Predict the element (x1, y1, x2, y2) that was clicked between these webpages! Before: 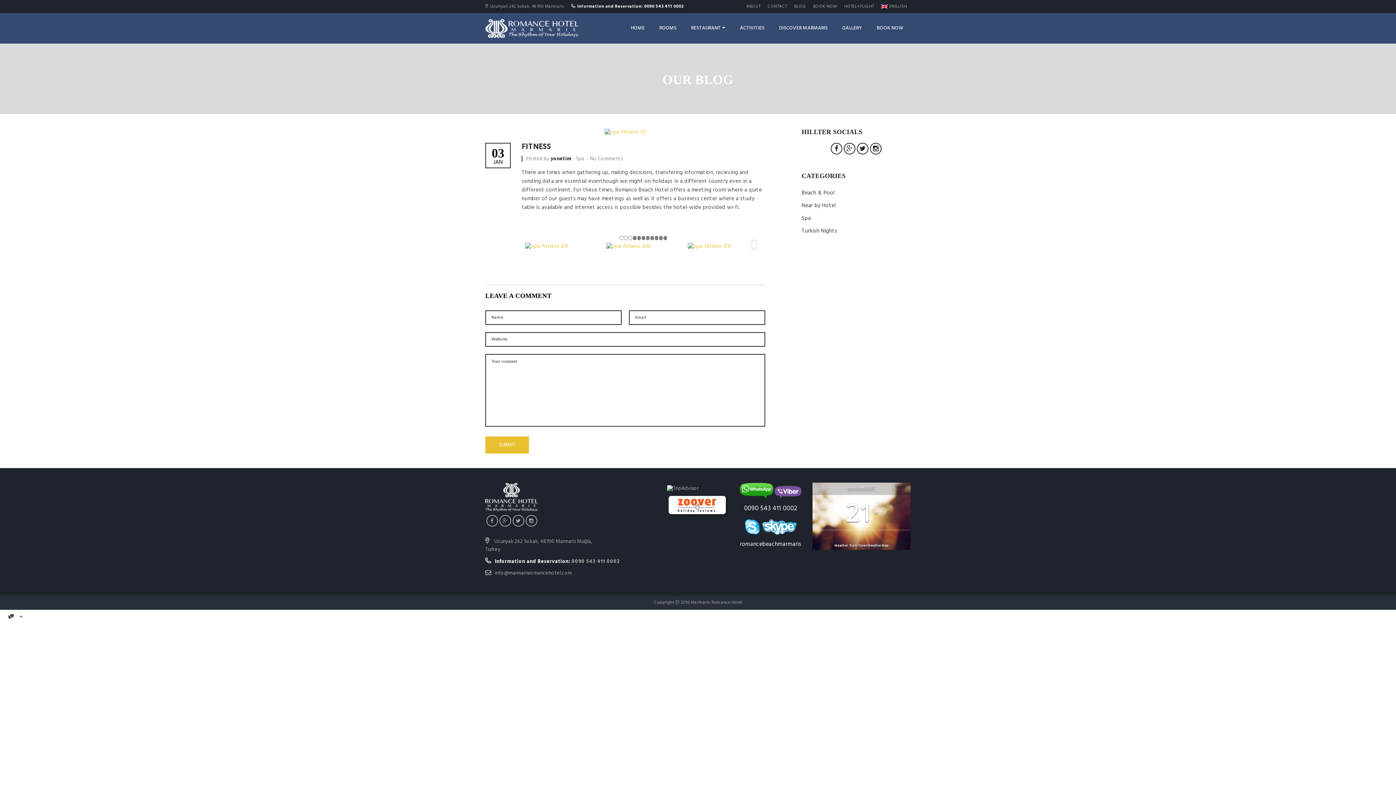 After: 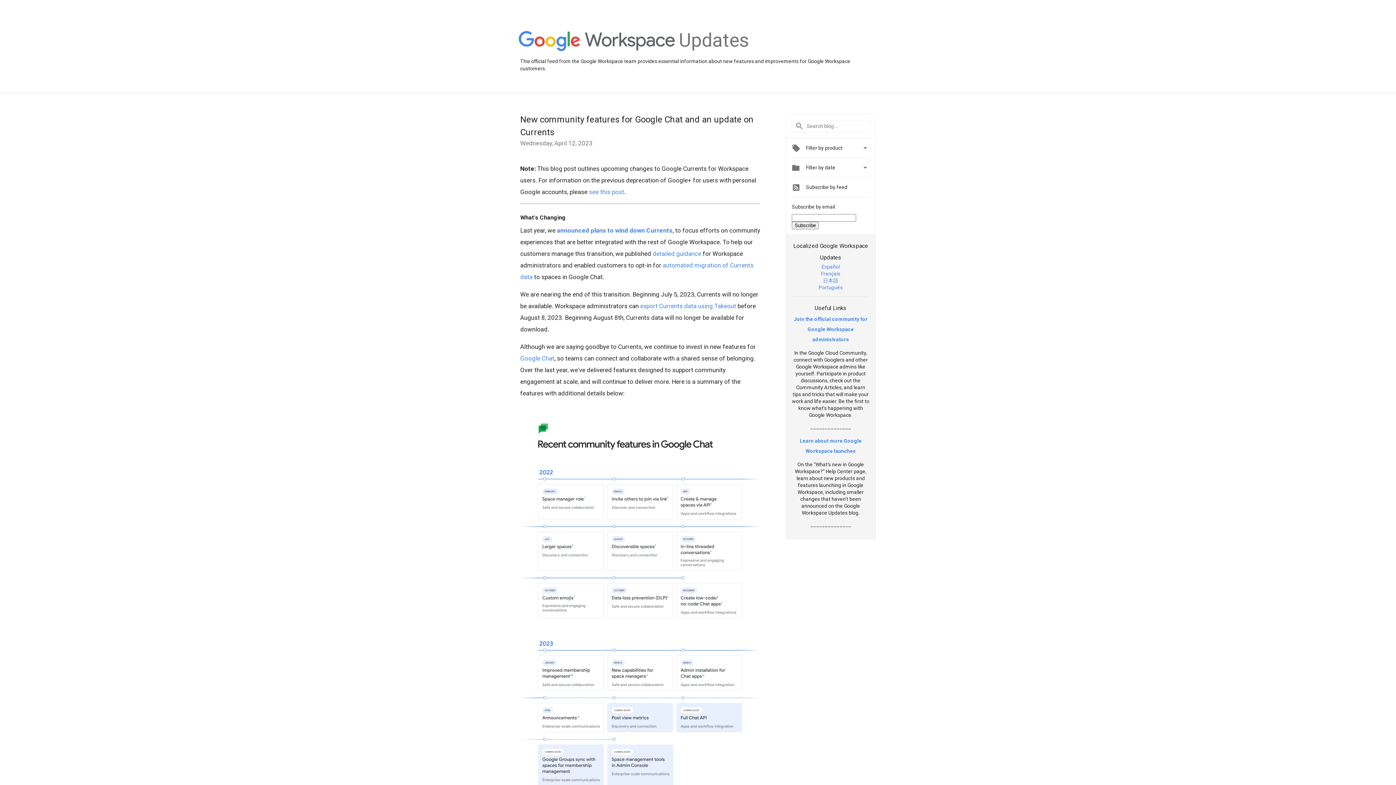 Action: bbox: (844, 142, 855, 154)